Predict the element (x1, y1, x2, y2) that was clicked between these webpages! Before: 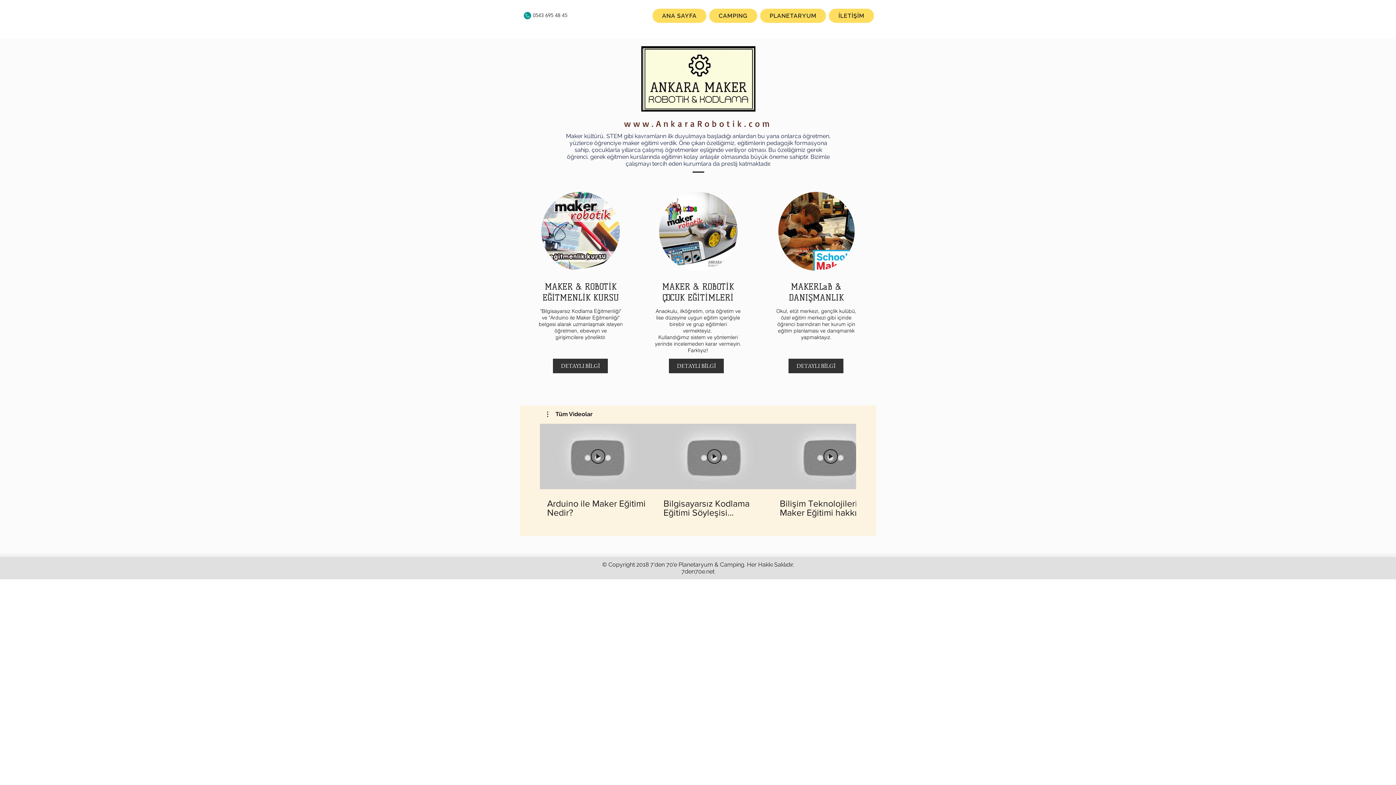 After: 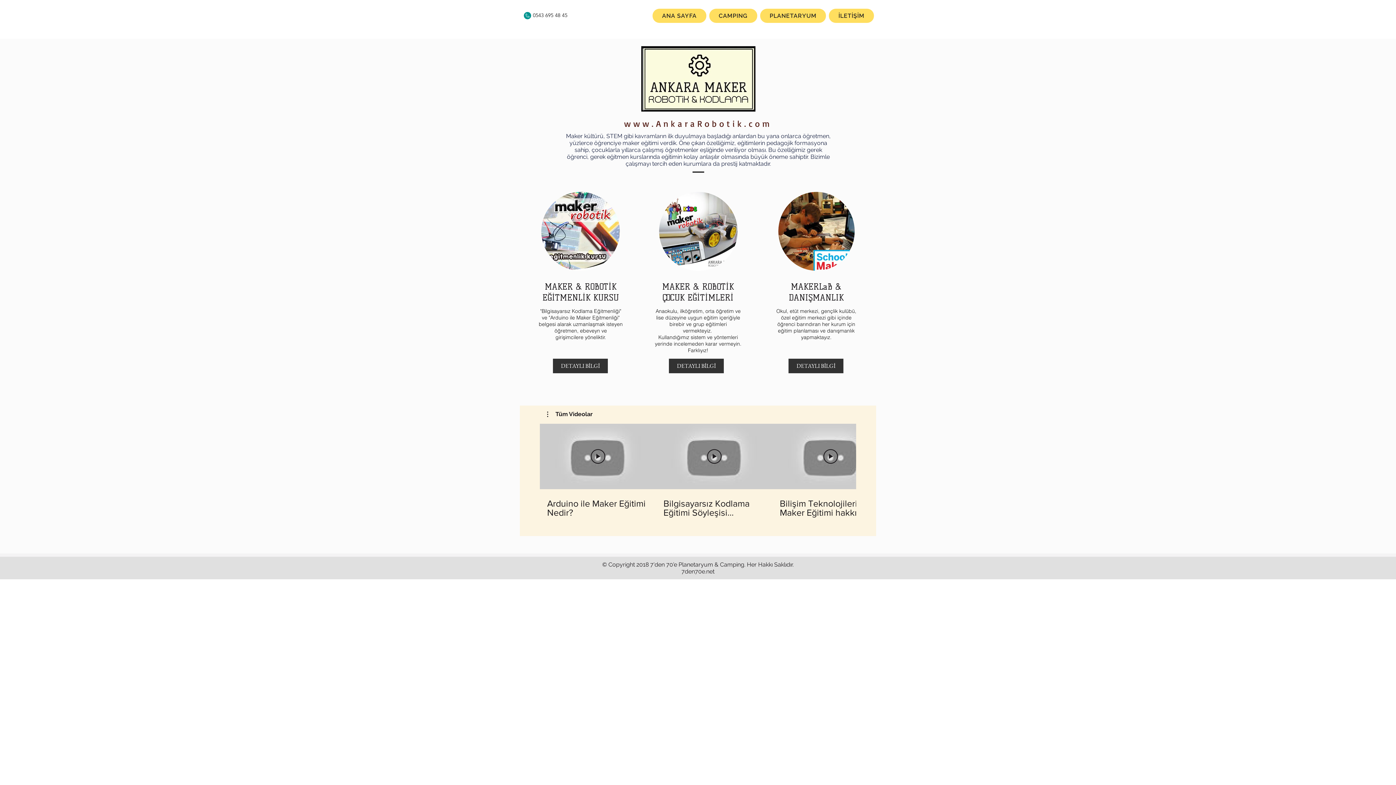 Action: bbox: (641, 46, 755, 111)